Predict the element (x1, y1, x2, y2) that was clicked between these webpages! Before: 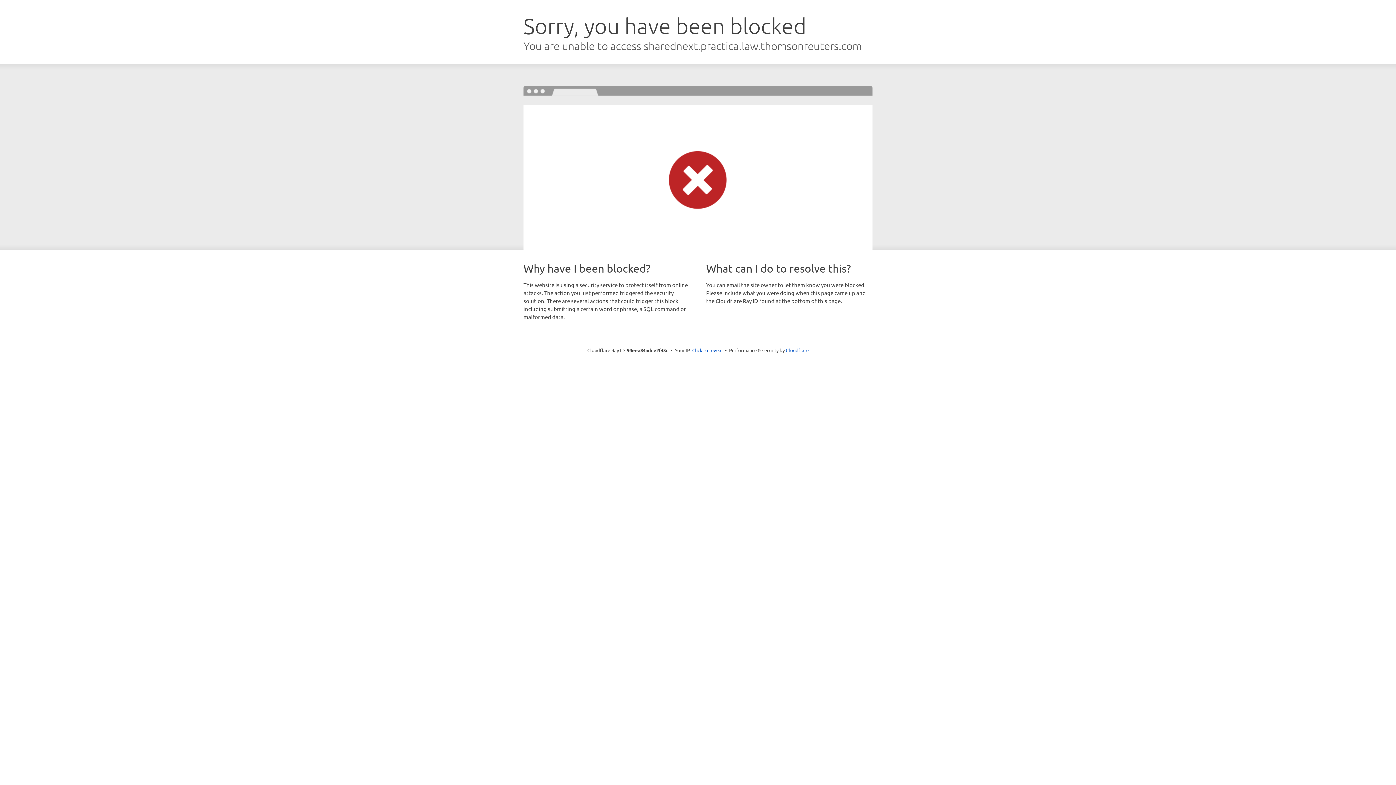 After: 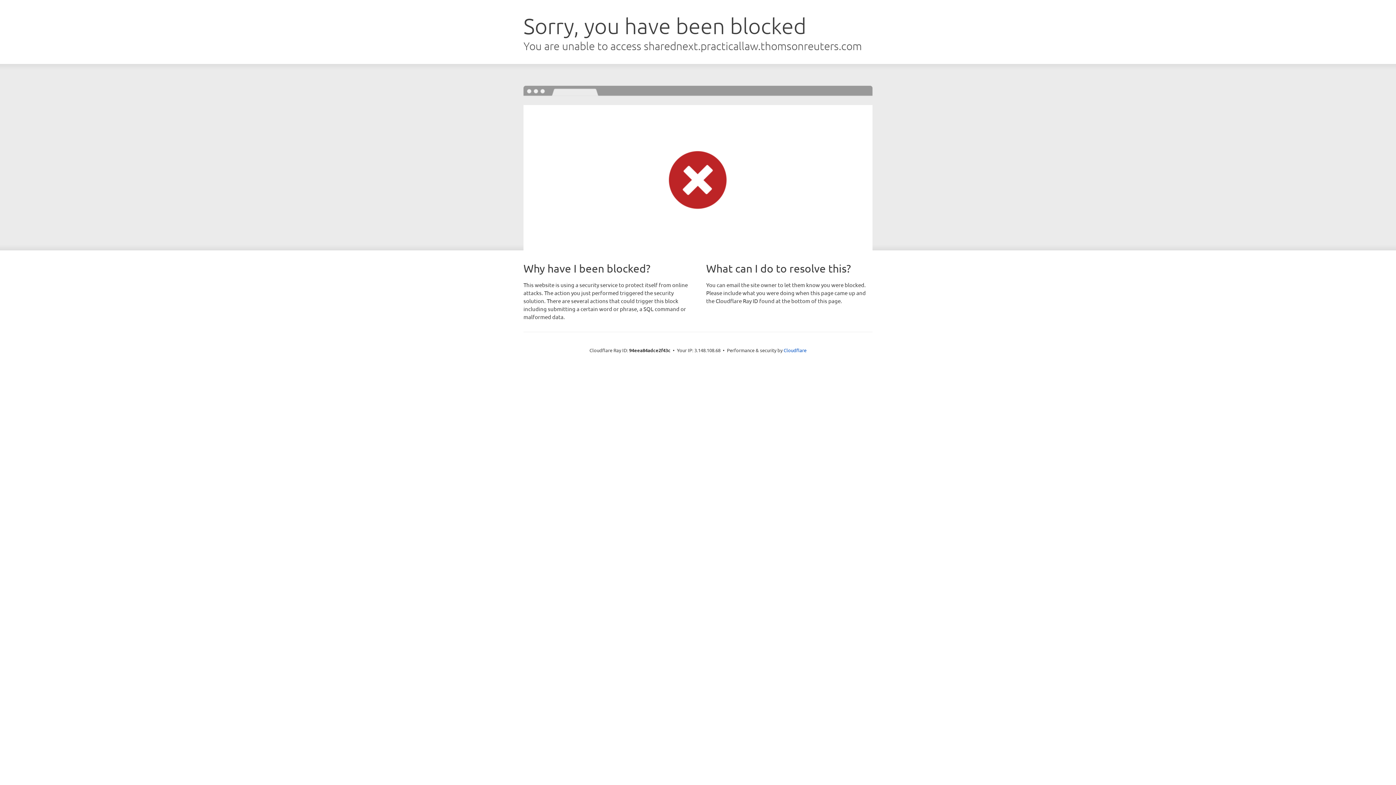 Action: label: Click to reveal bbox: (692, 346, 722, 353)